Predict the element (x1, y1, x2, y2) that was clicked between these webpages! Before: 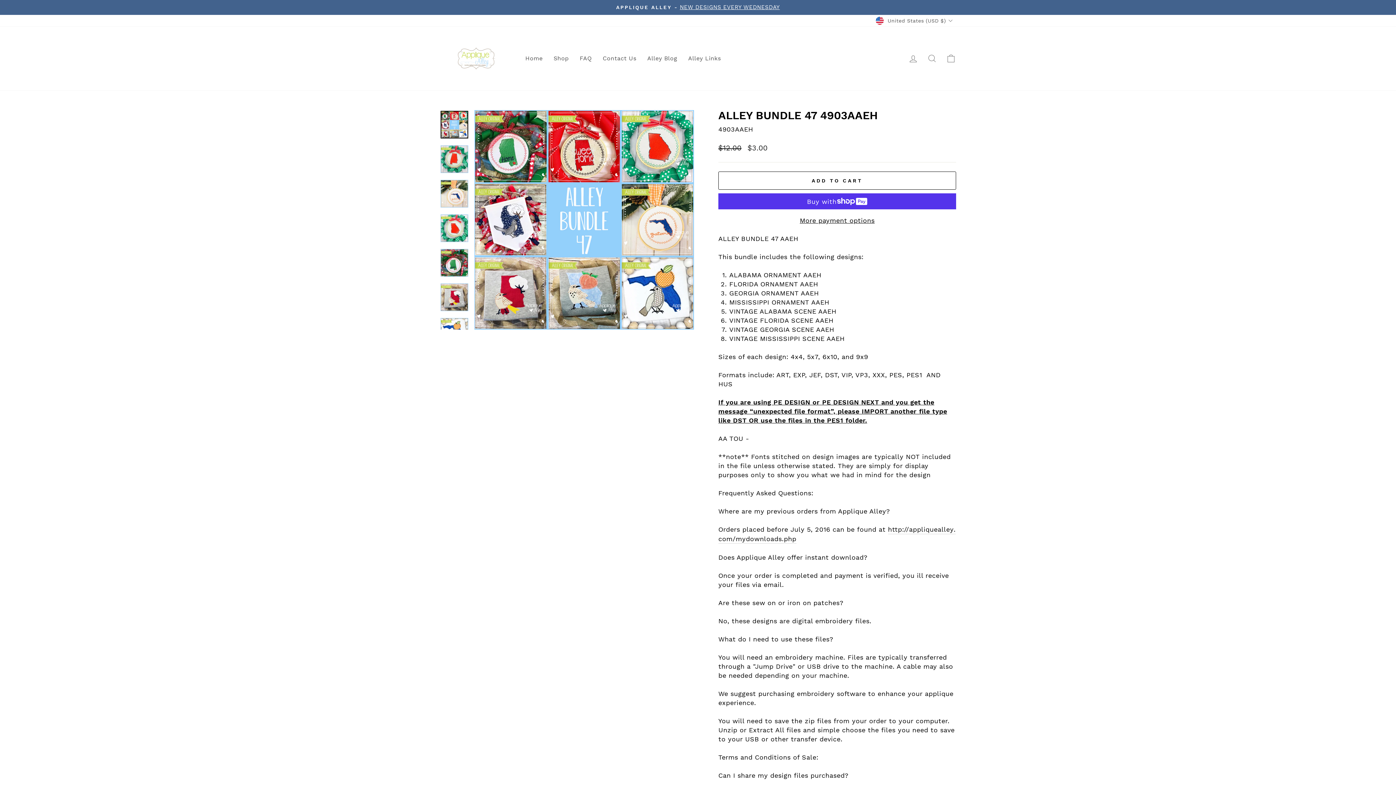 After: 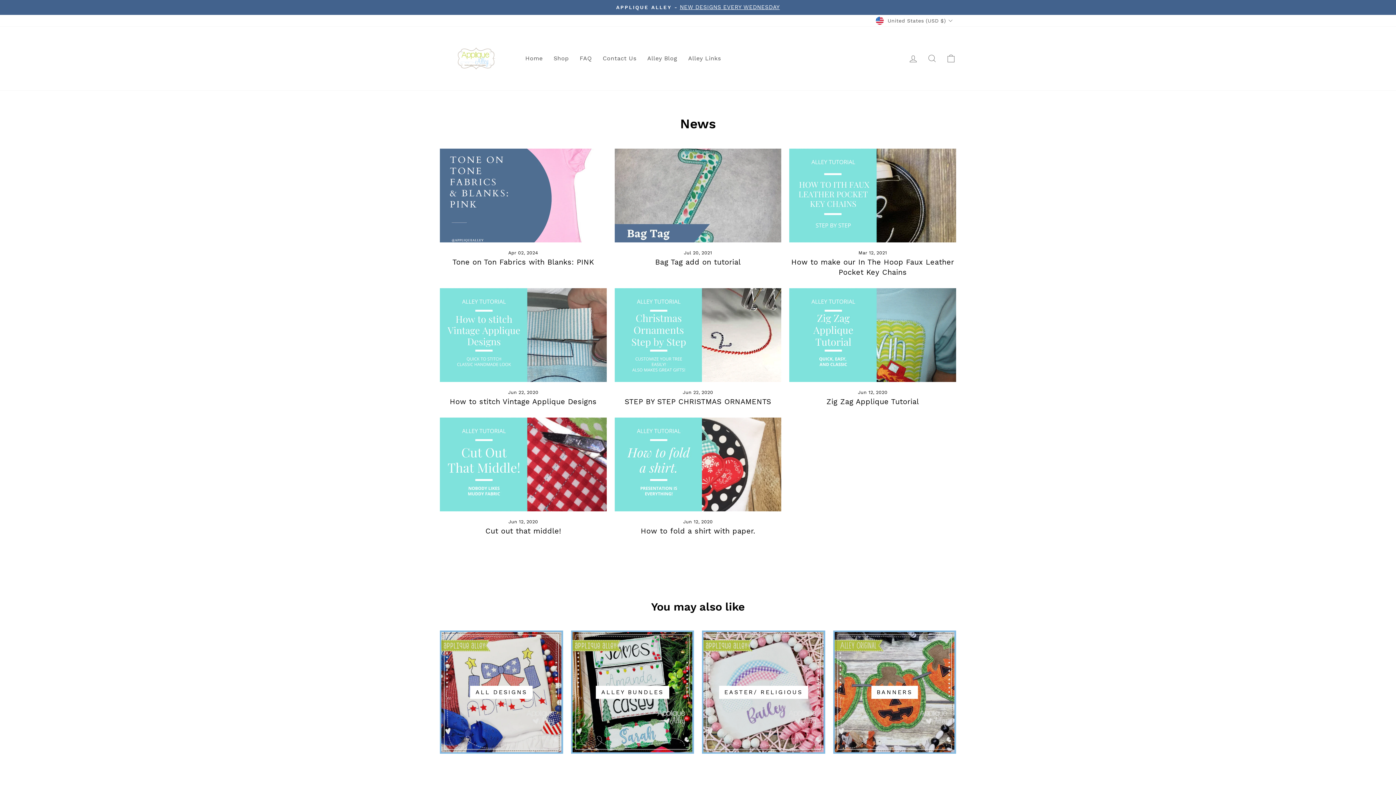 Action: bbox: (641, 51, 682, 65) label: Alley Blog